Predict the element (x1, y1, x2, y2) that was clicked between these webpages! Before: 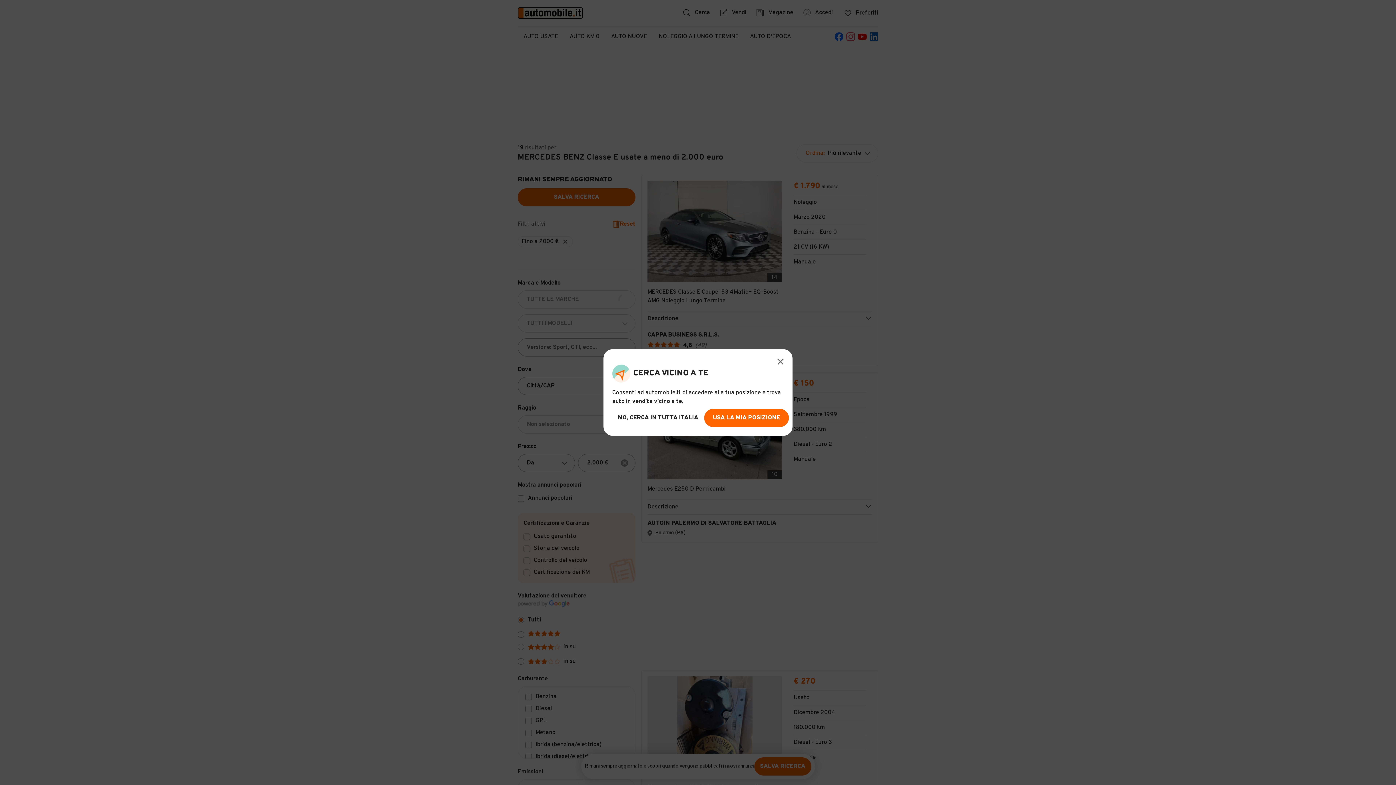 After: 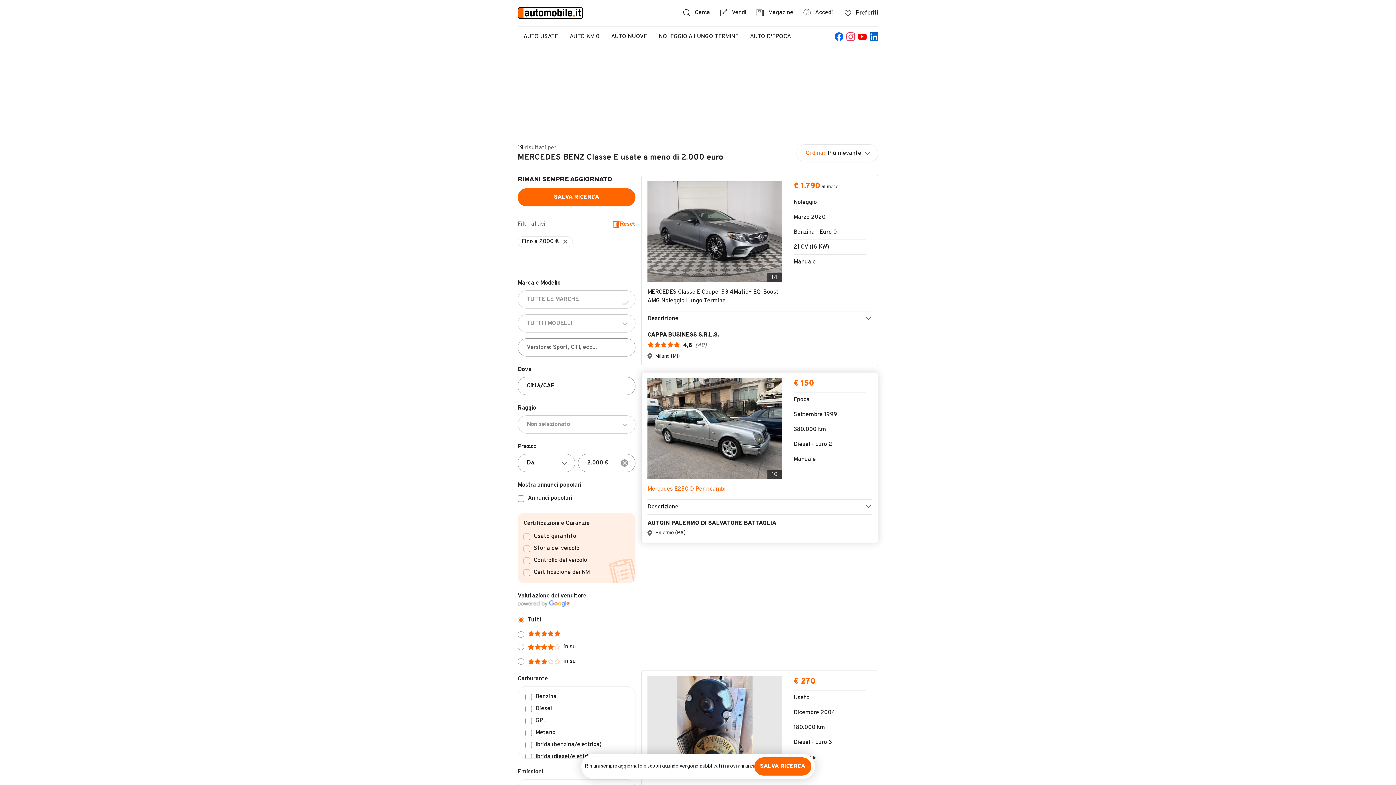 Action: bbox: (704, 409, 789, 427) label: USA LA MIA POSIZIONE